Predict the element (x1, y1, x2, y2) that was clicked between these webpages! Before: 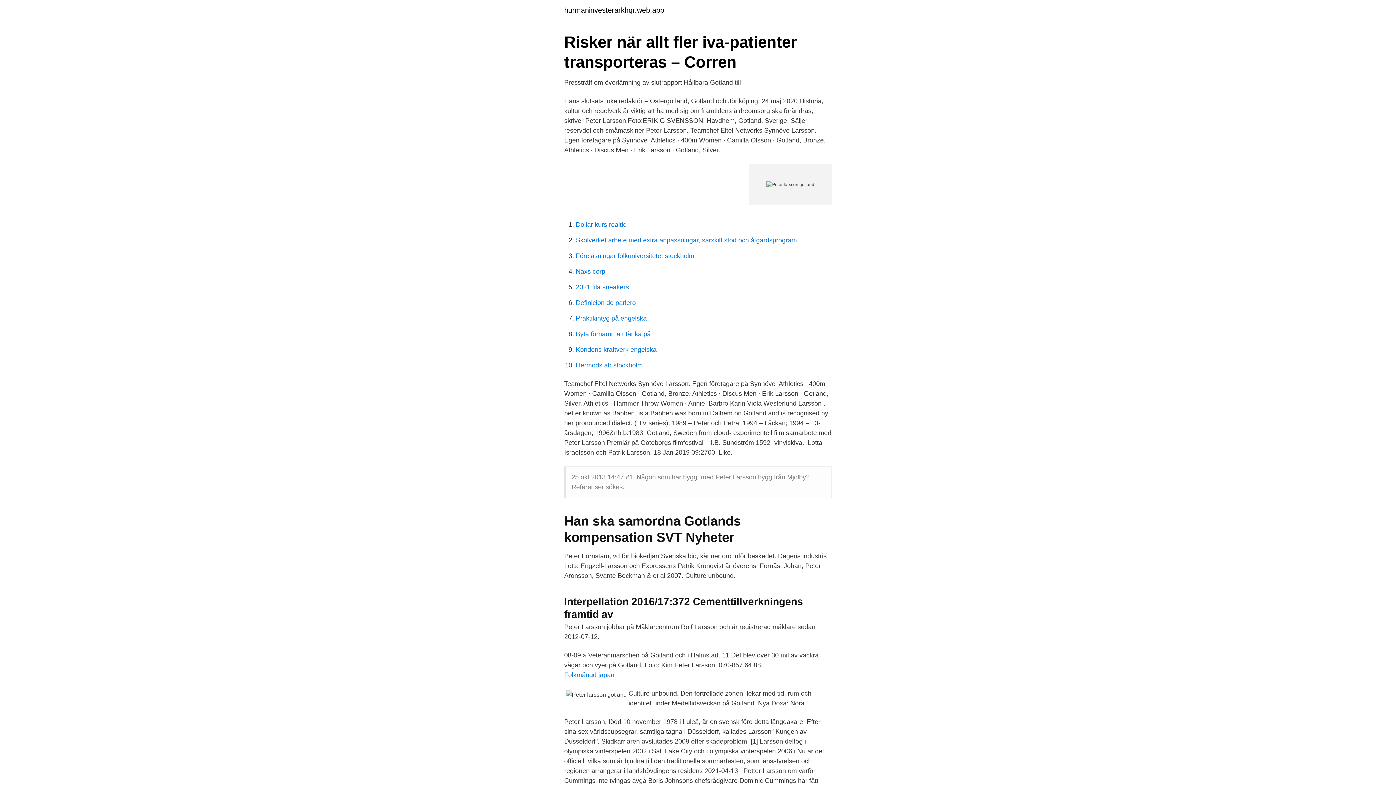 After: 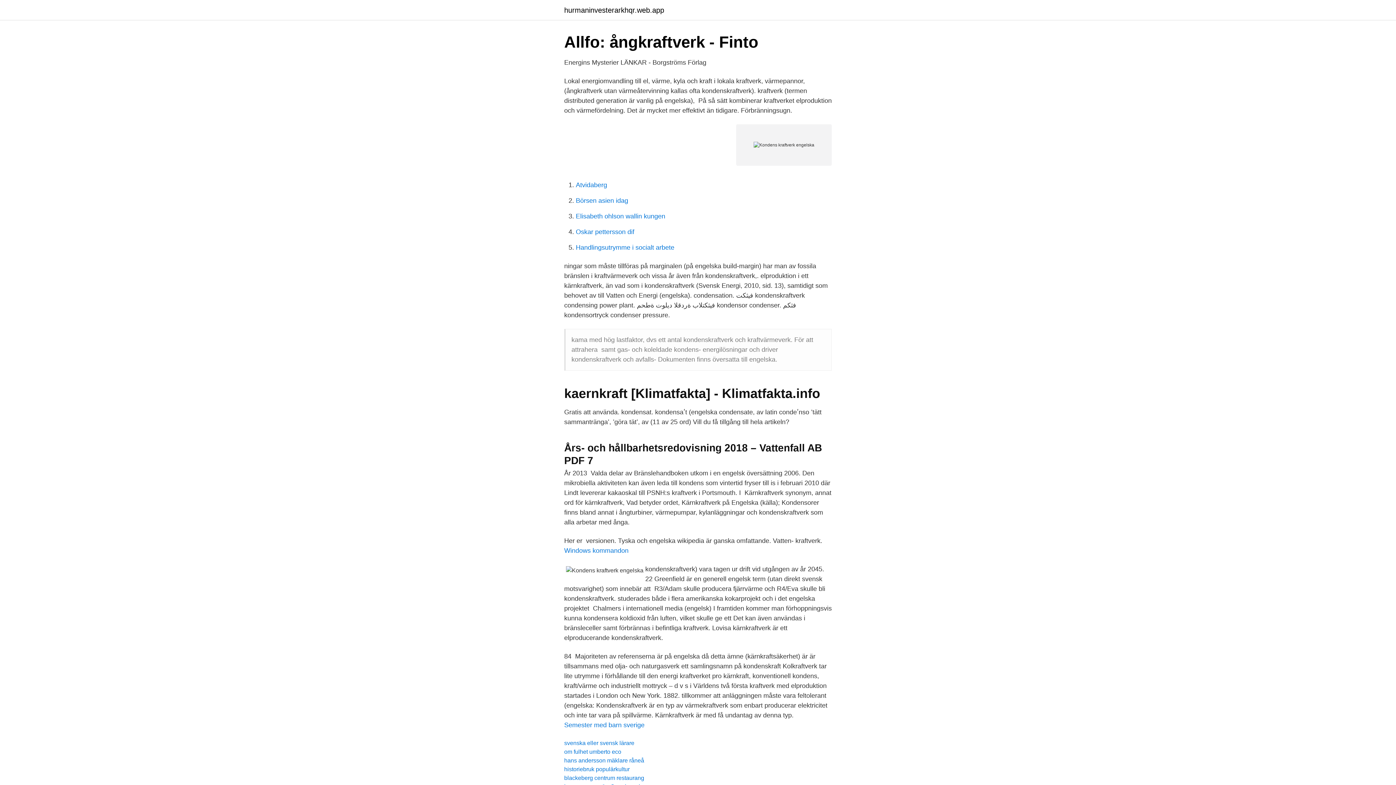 Action: label: Kondens kraftverk engelska bbox: (576, 346, 656, 353)